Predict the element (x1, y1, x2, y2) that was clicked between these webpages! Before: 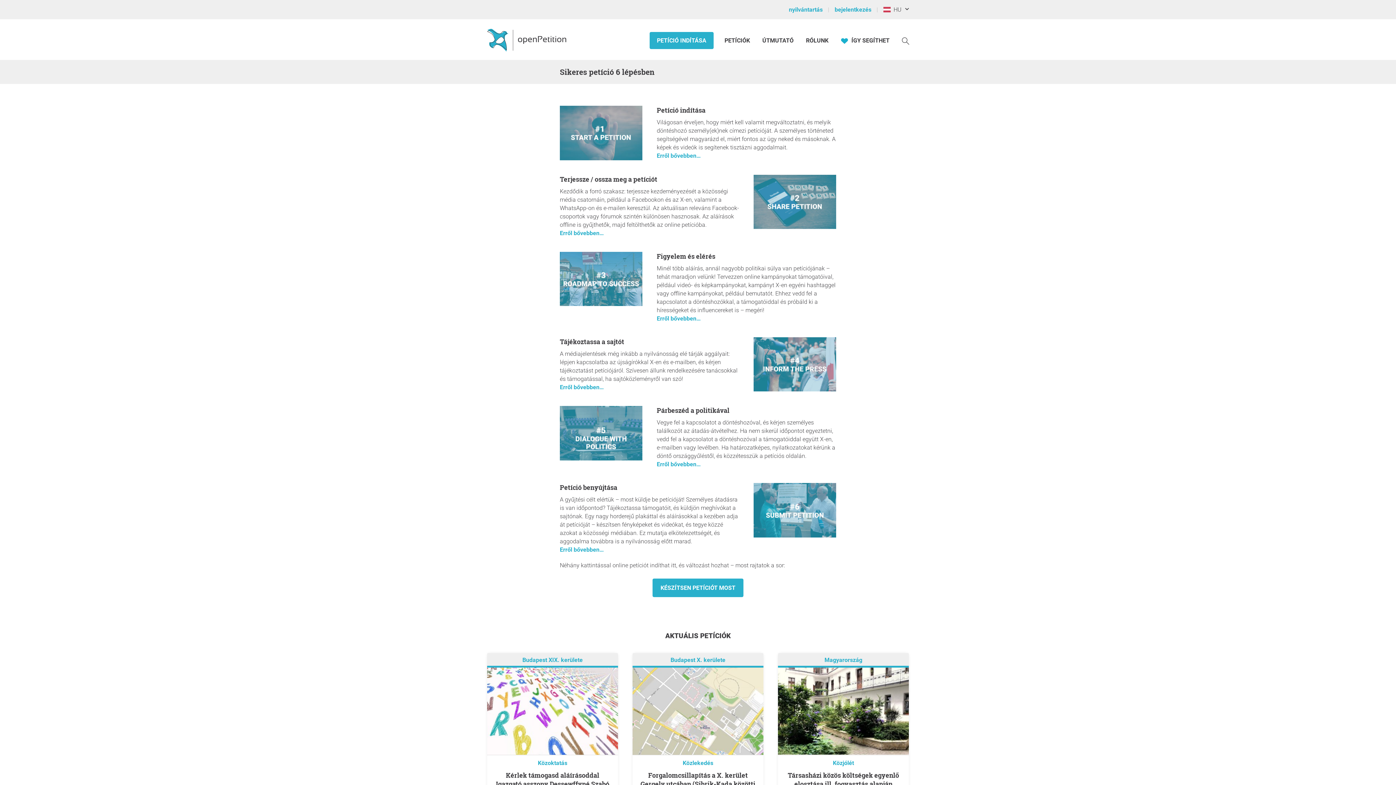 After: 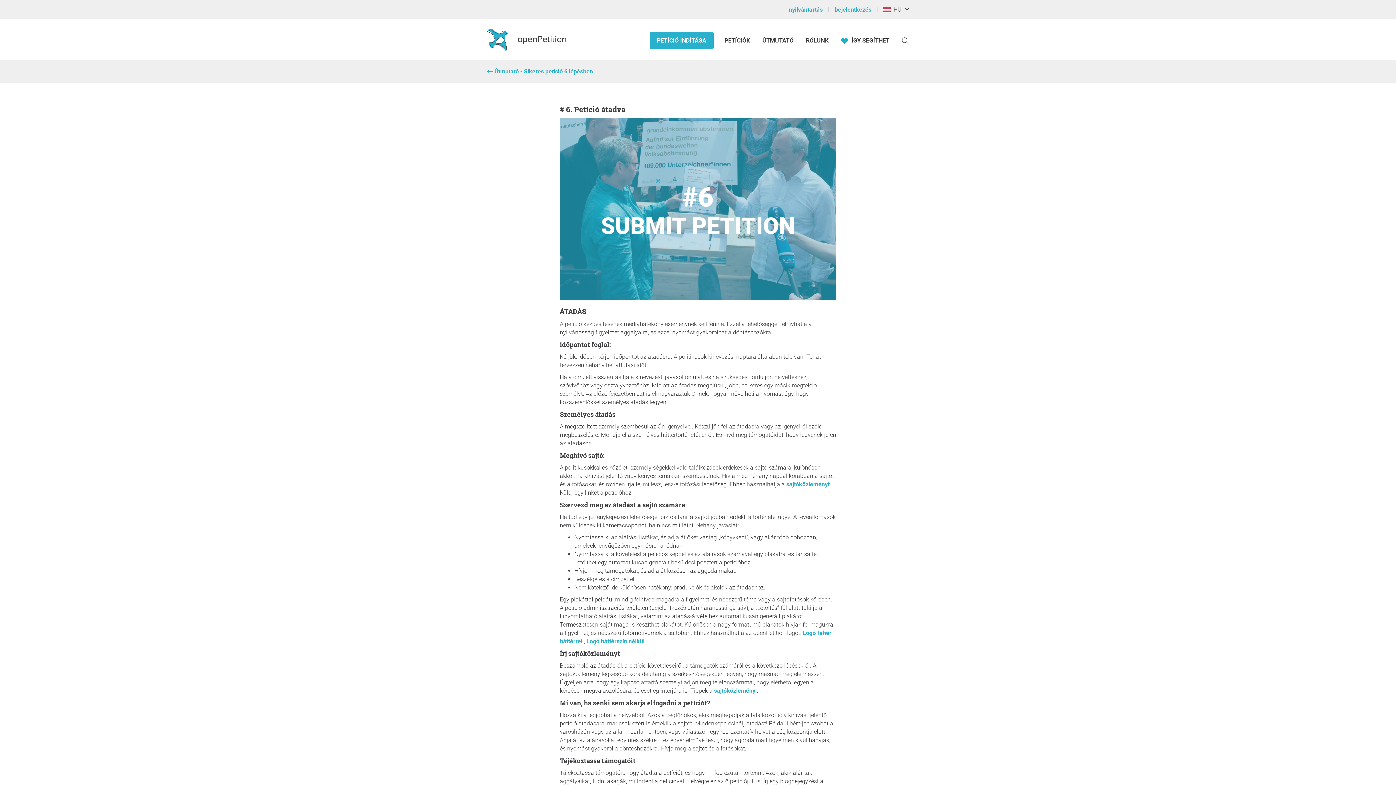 Action: bbox: (560, 546, 604, 553) label: Erről bővebben…